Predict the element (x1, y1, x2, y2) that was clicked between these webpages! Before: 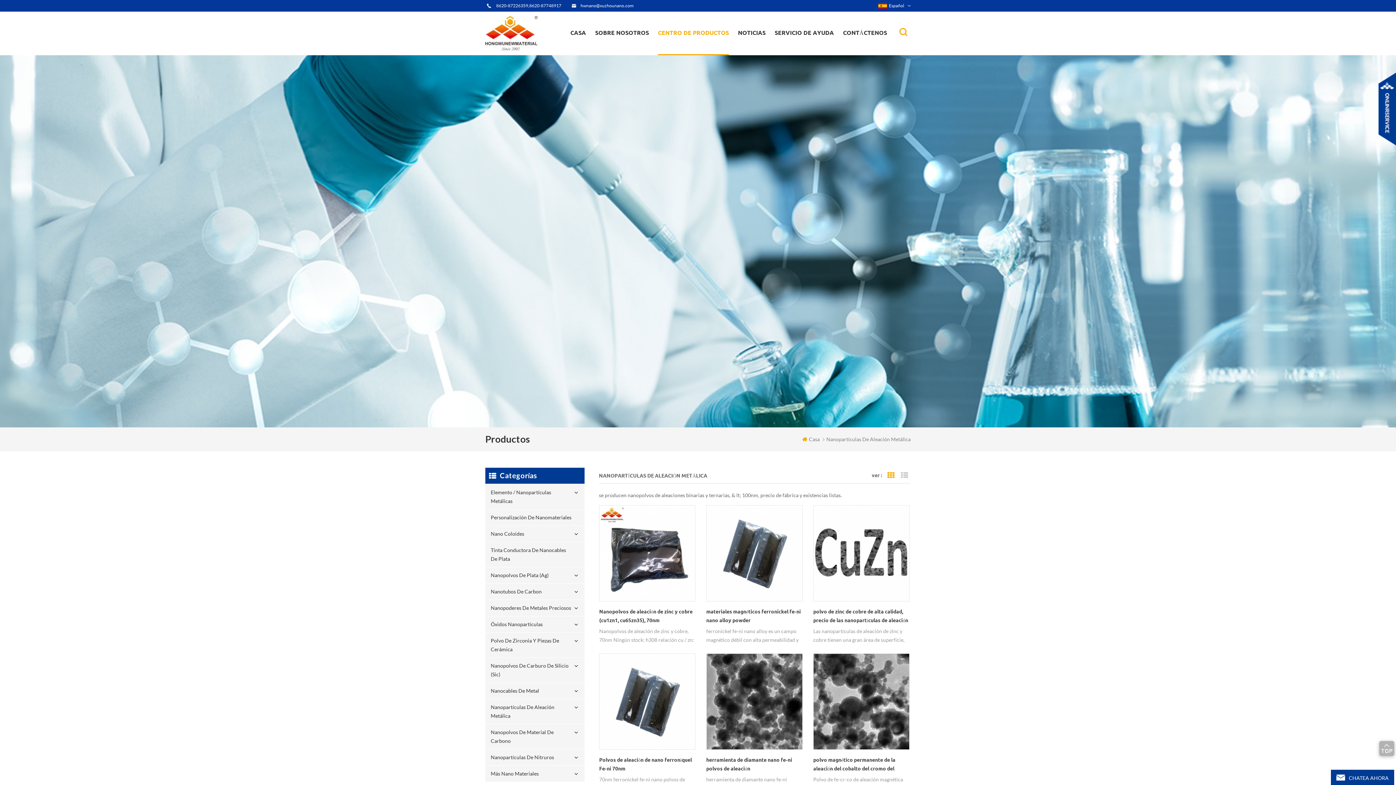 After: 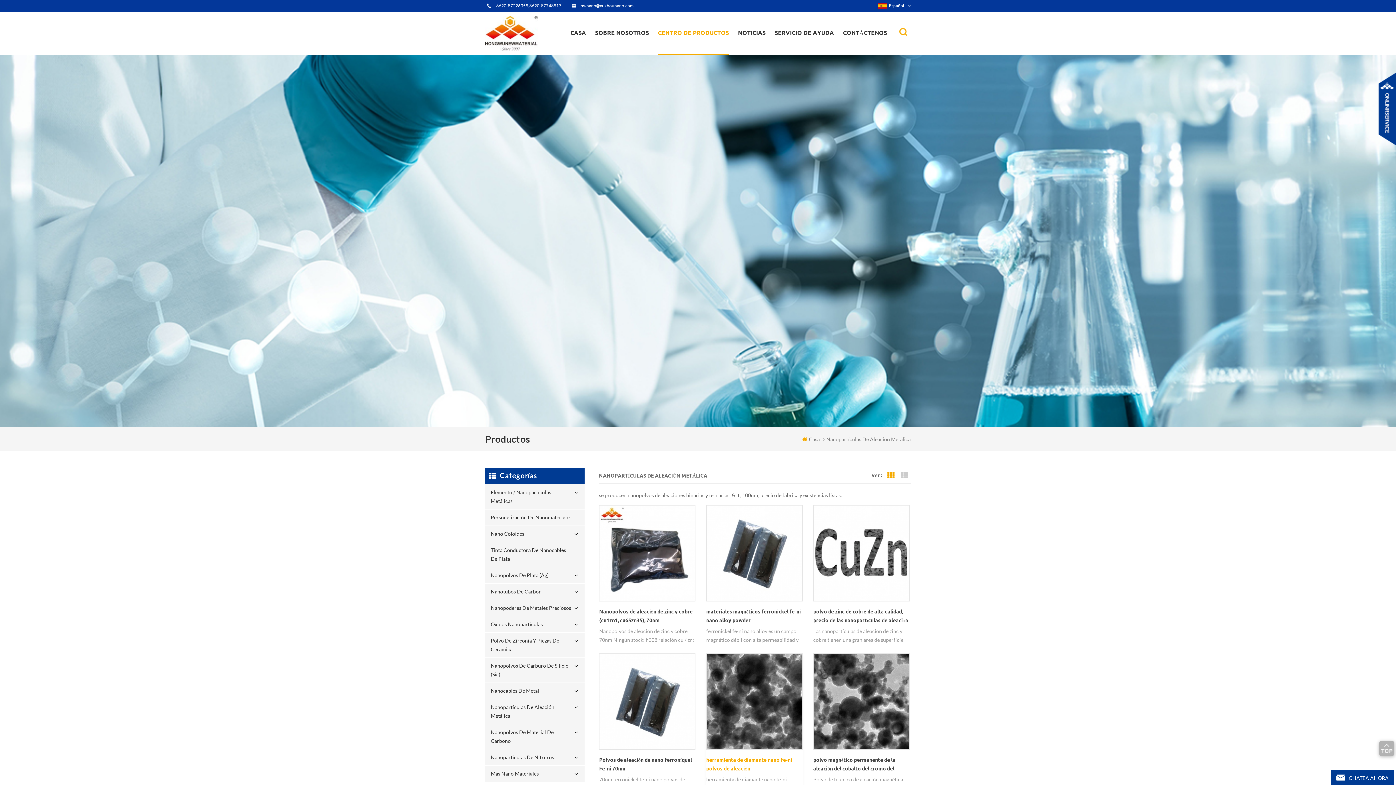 Action: bbox: (706, 756, 802, 773) label: herramienta de diamante nano fe-ni polvos de aleación